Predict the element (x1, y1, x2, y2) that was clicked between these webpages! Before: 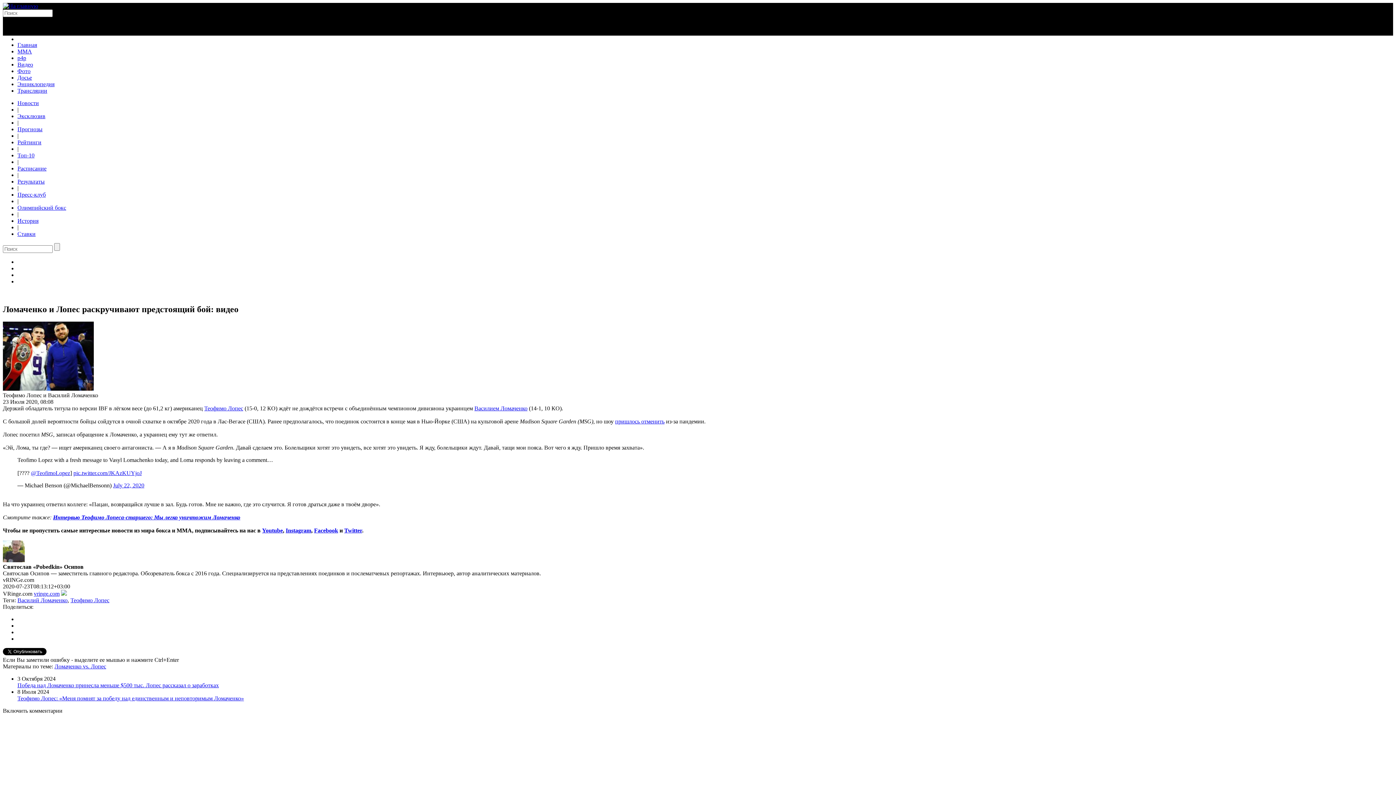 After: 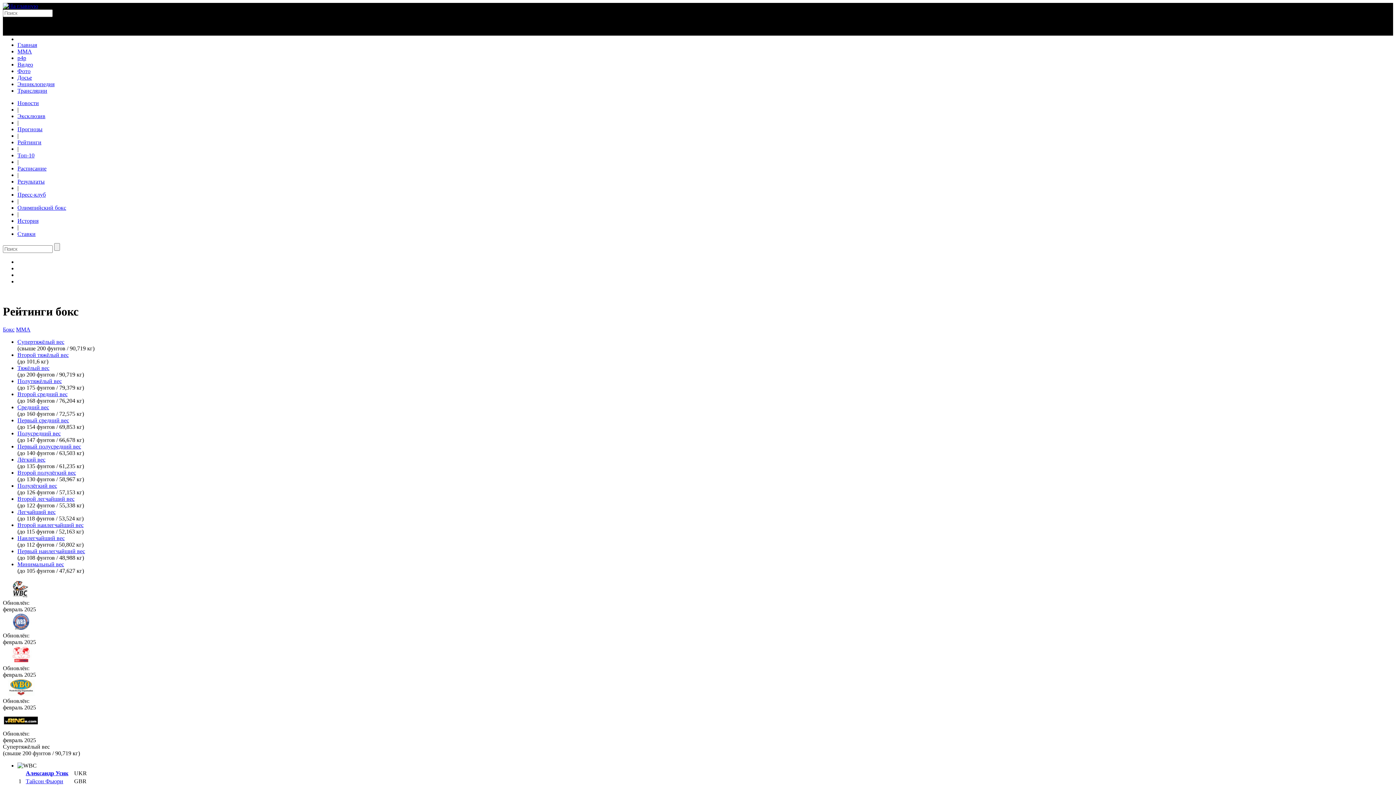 Action: label: Рейтинги bbox: (17, 139, 41, 145)